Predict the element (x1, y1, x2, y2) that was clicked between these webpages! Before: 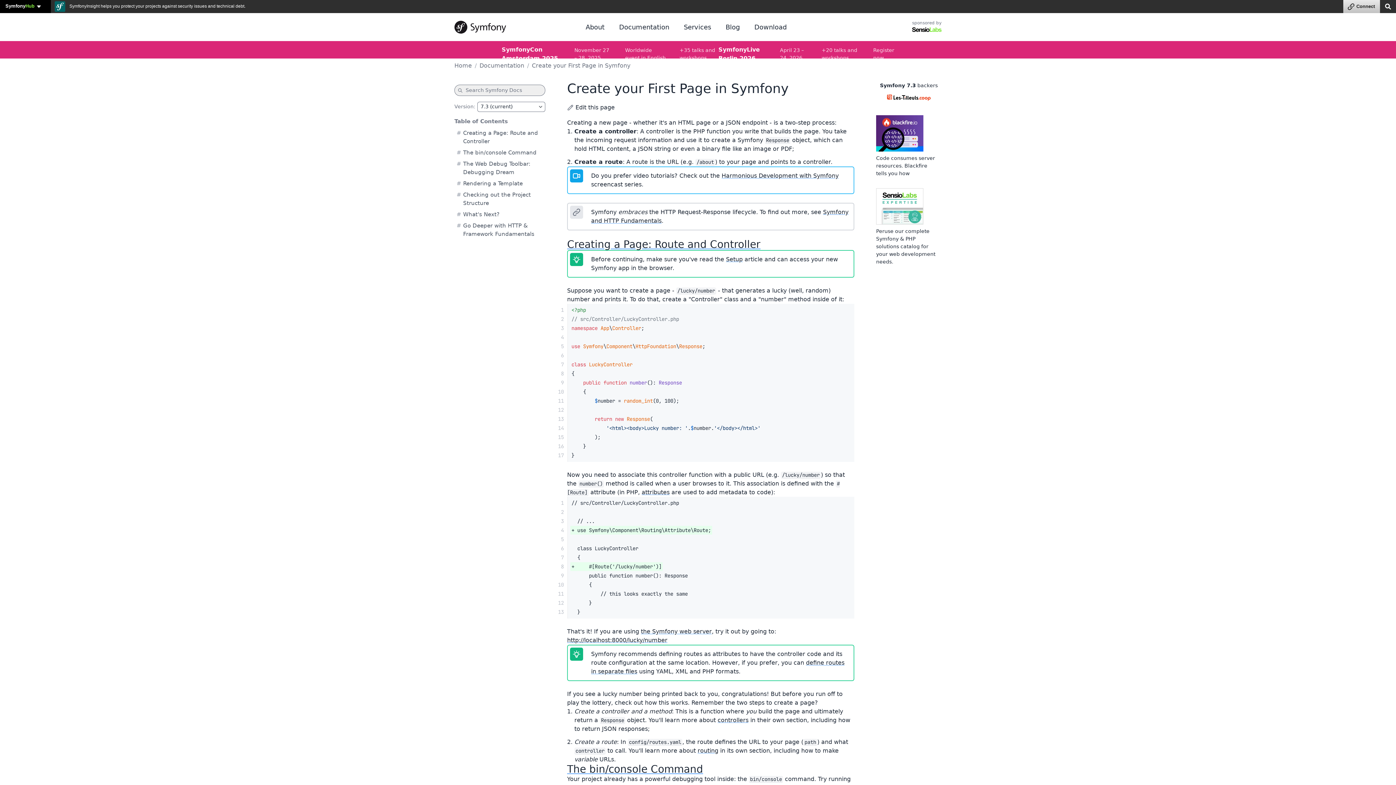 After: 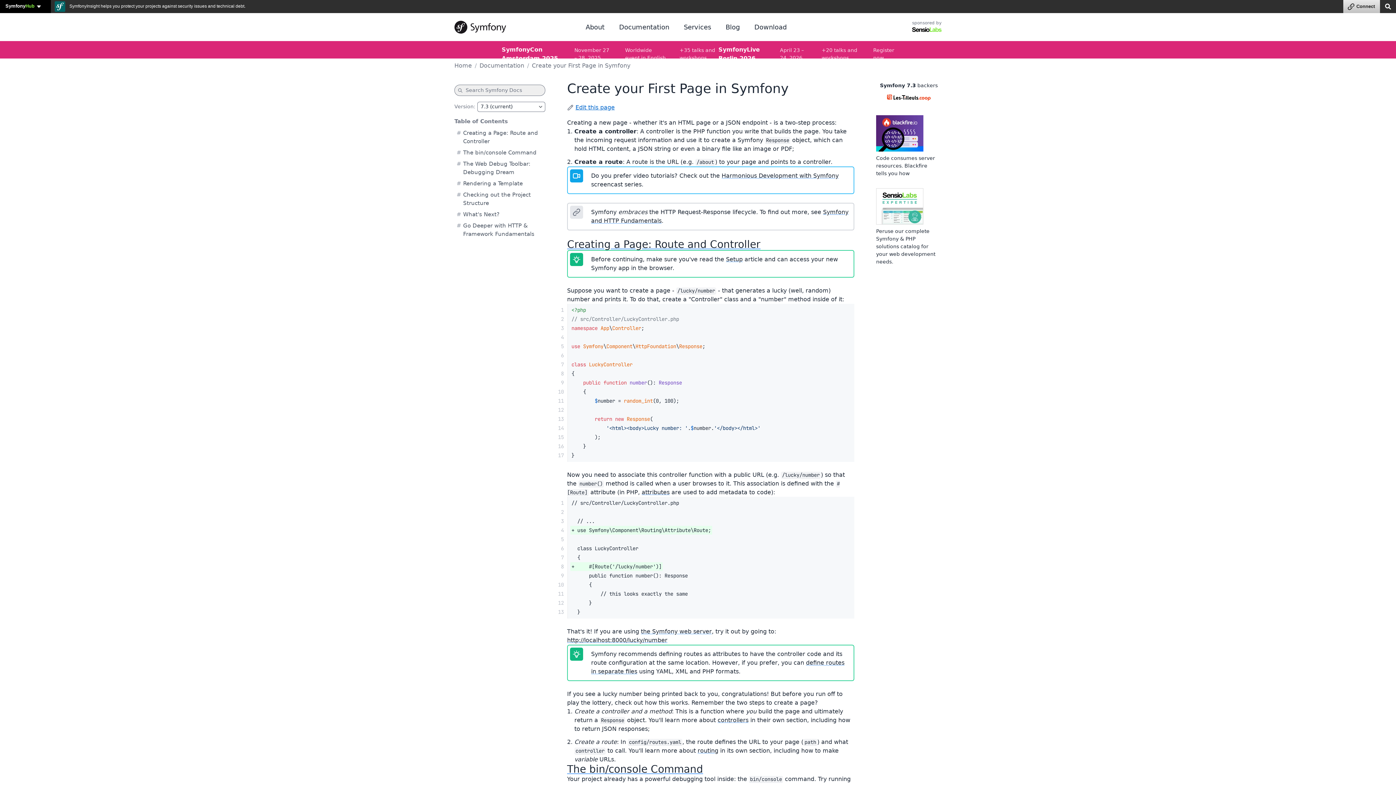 Action: label: Edit this page bbox: (567, 103, 614, 112)